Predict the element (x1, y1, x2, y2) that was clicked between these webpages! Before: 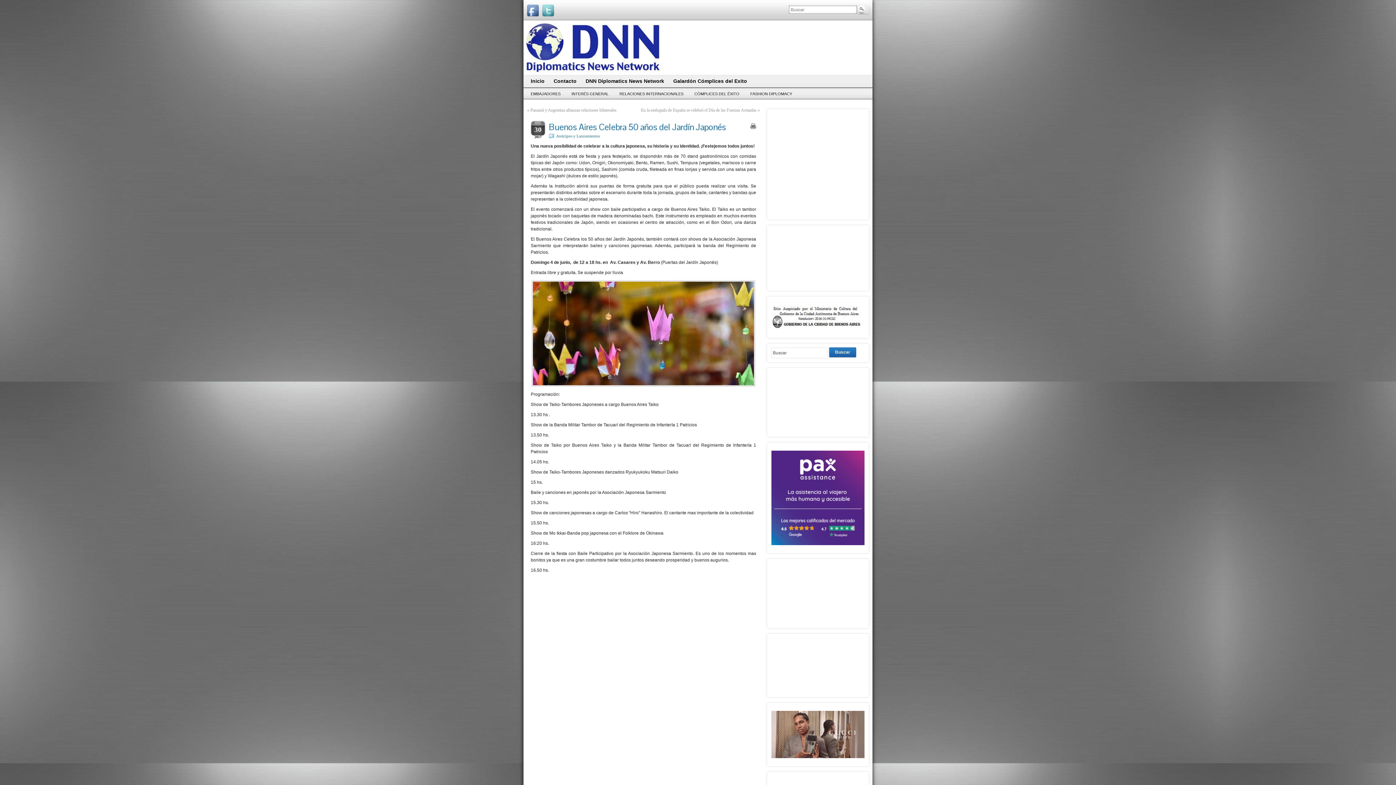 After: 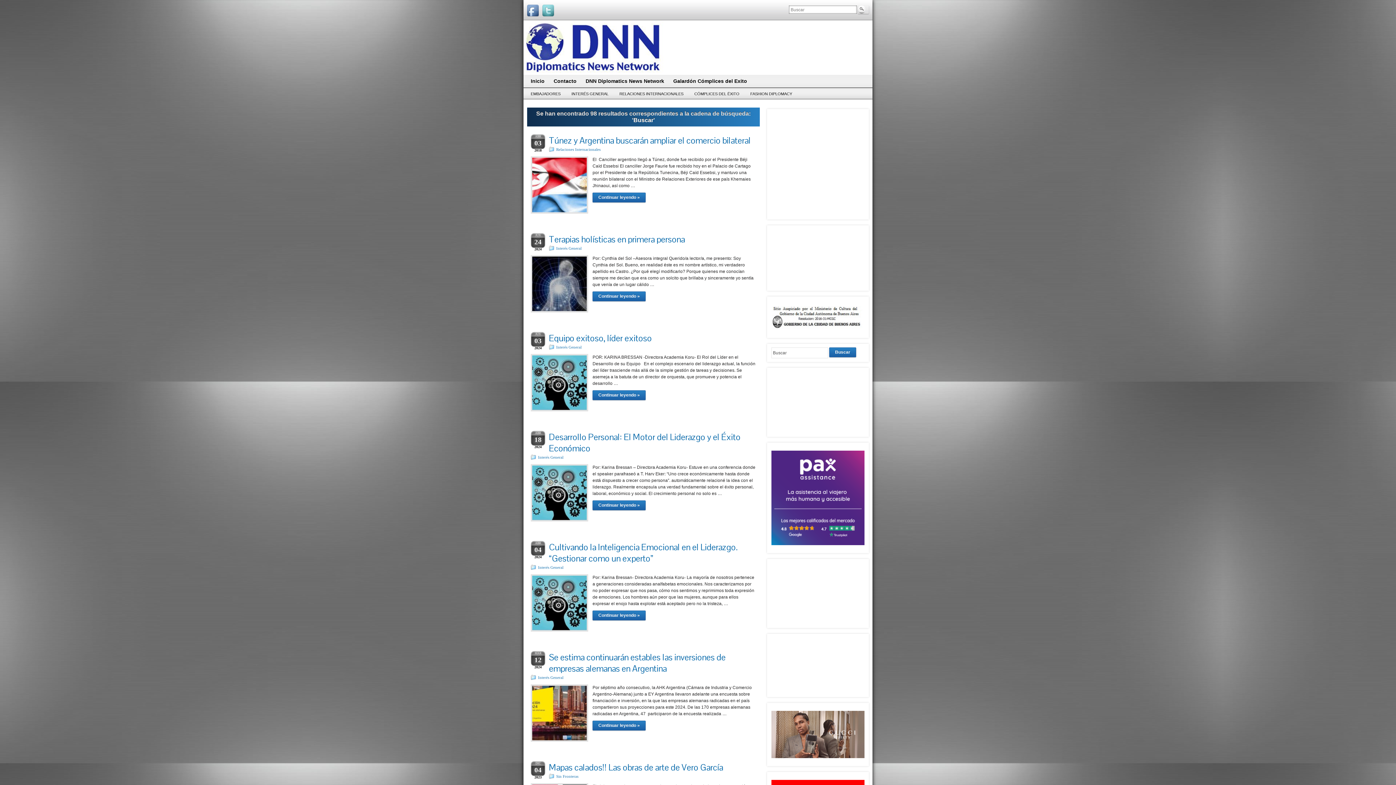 Action: bbox: (829, 347, 856, 357) label: Buscar